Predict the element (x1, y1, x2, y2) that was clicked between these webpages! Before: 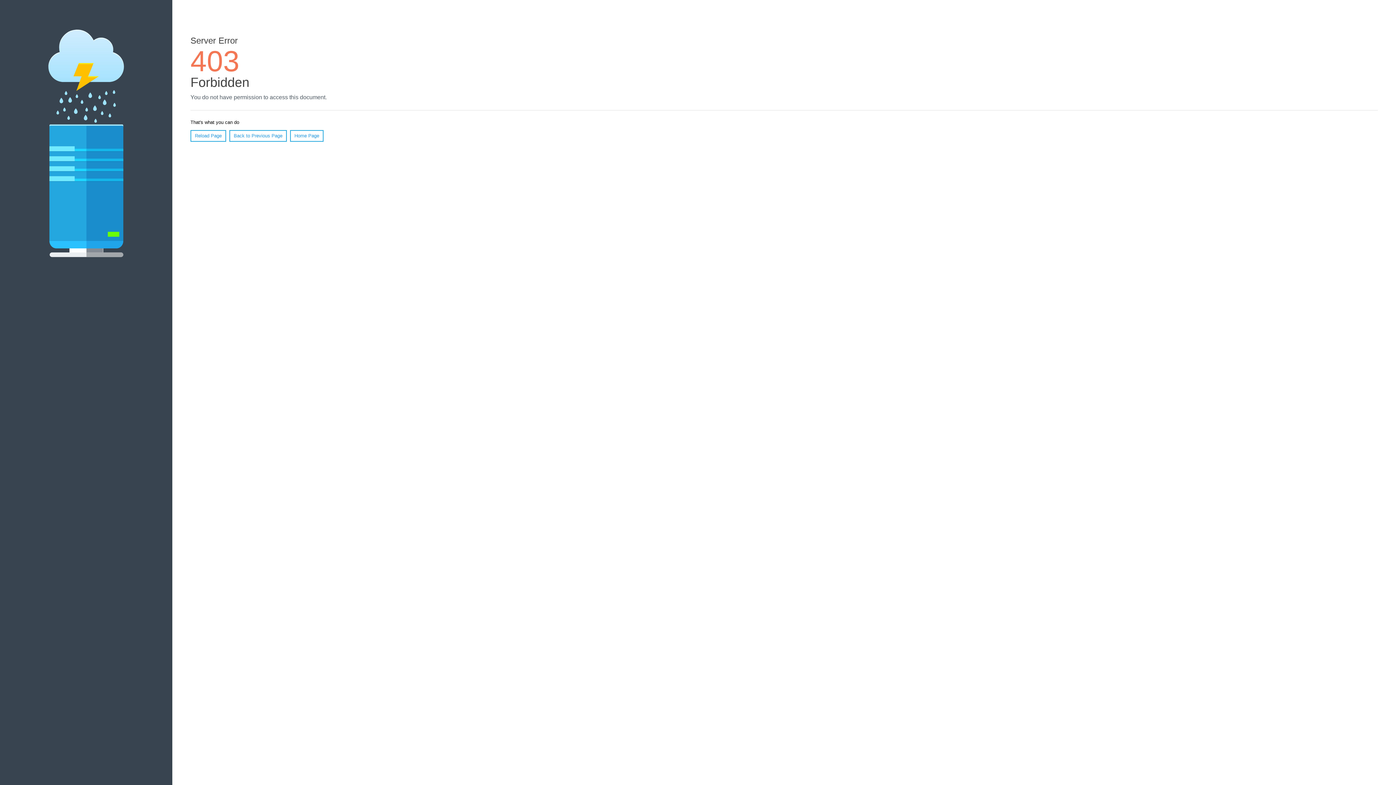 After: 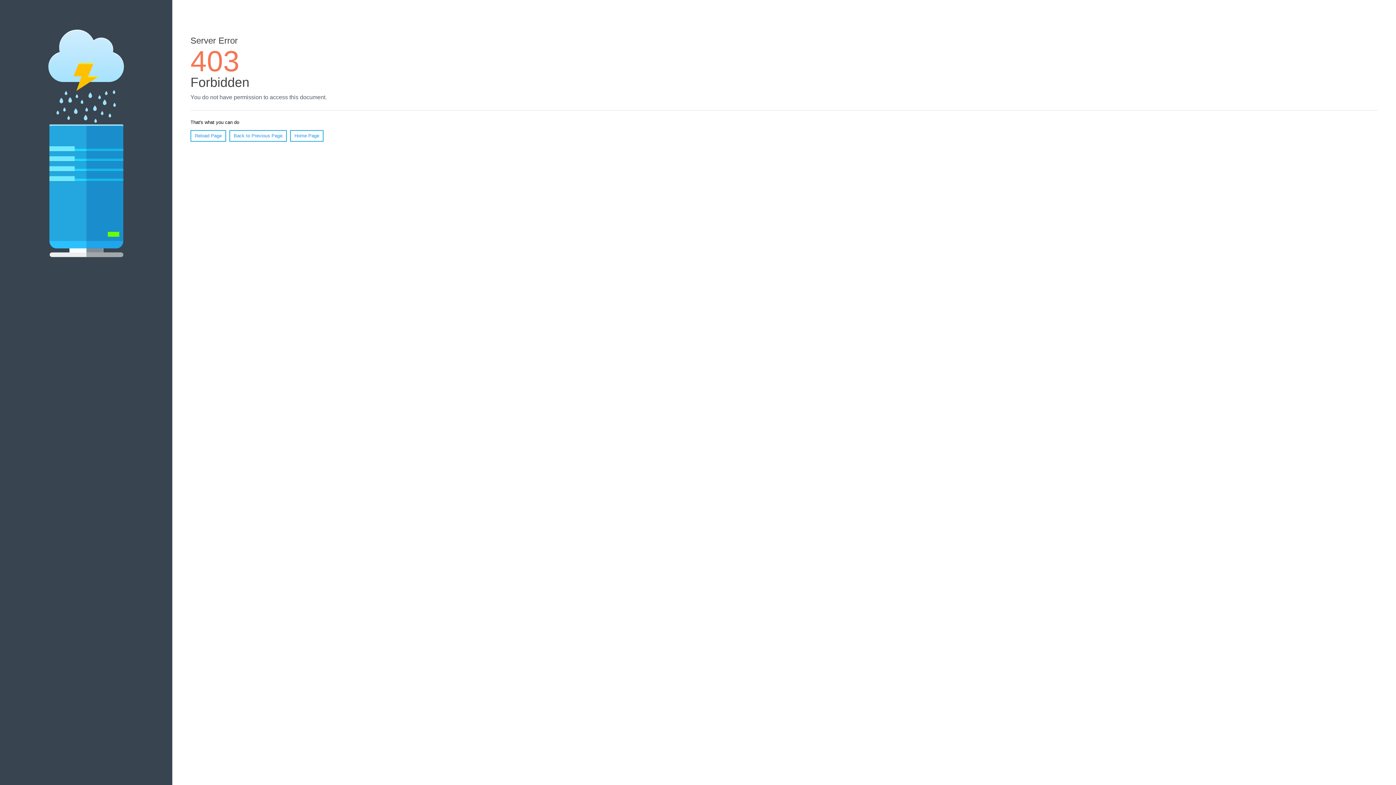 Action: bbox: (190, 130, 226, 141) label: Reload Page